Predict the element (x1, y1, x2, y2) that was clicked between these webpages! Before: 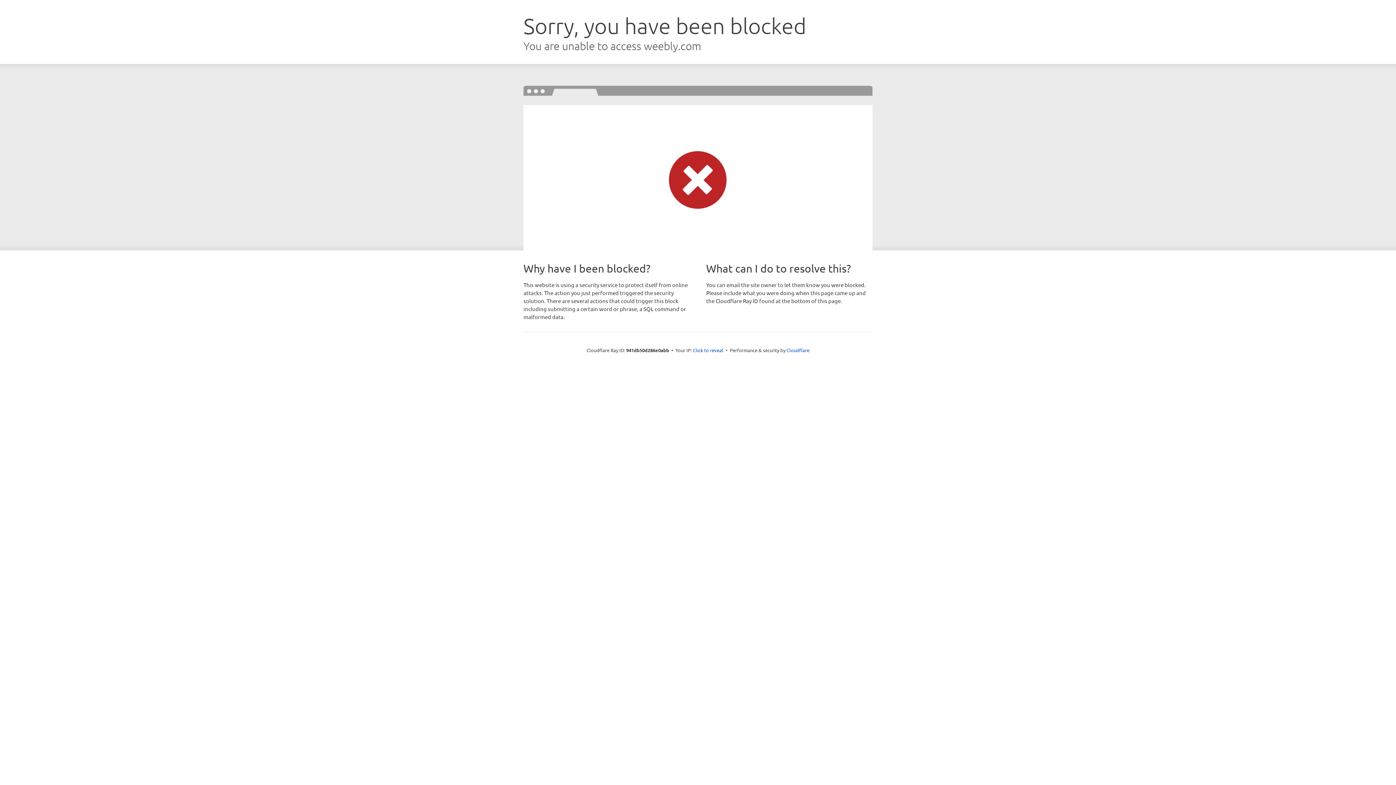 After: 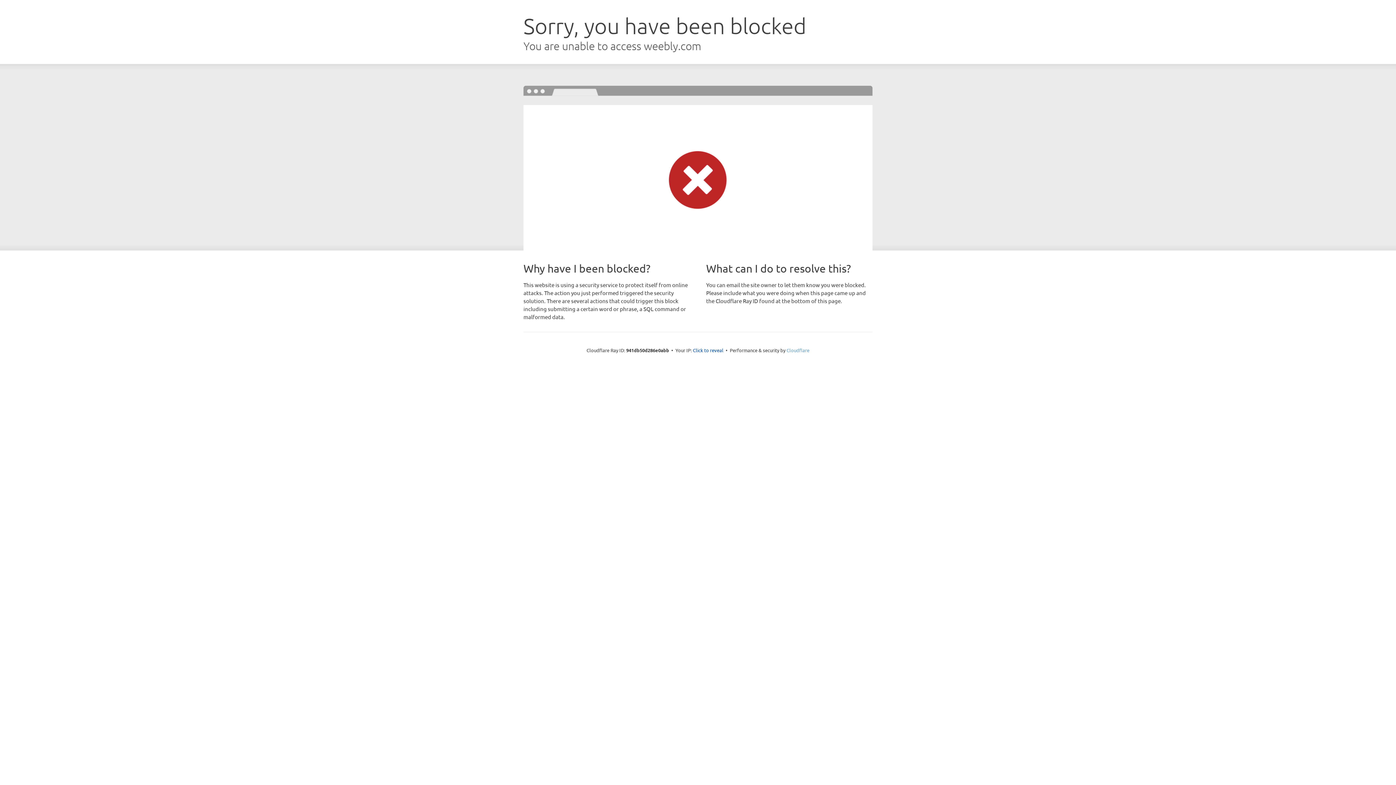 Action: label: Cloudflare bbox: (786, 347, 809, 353)